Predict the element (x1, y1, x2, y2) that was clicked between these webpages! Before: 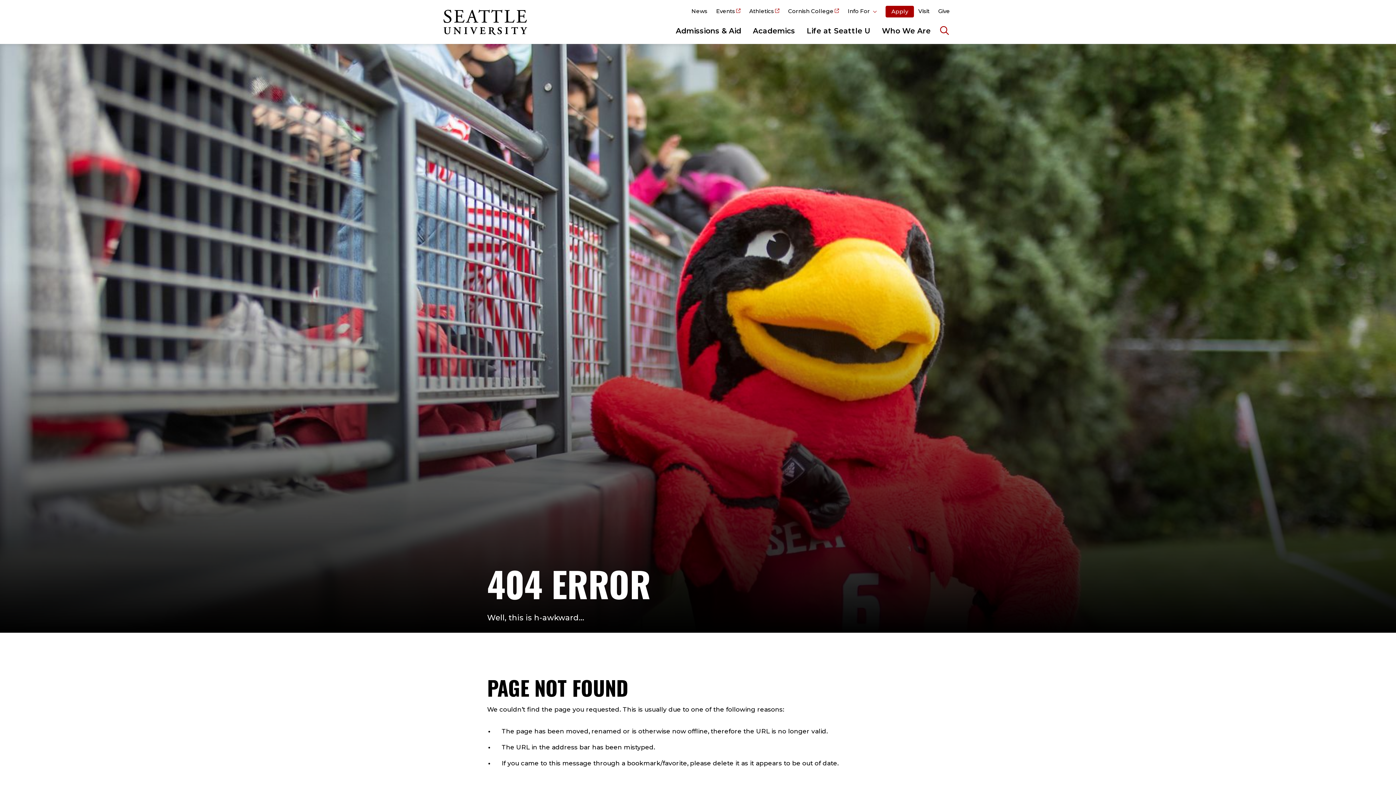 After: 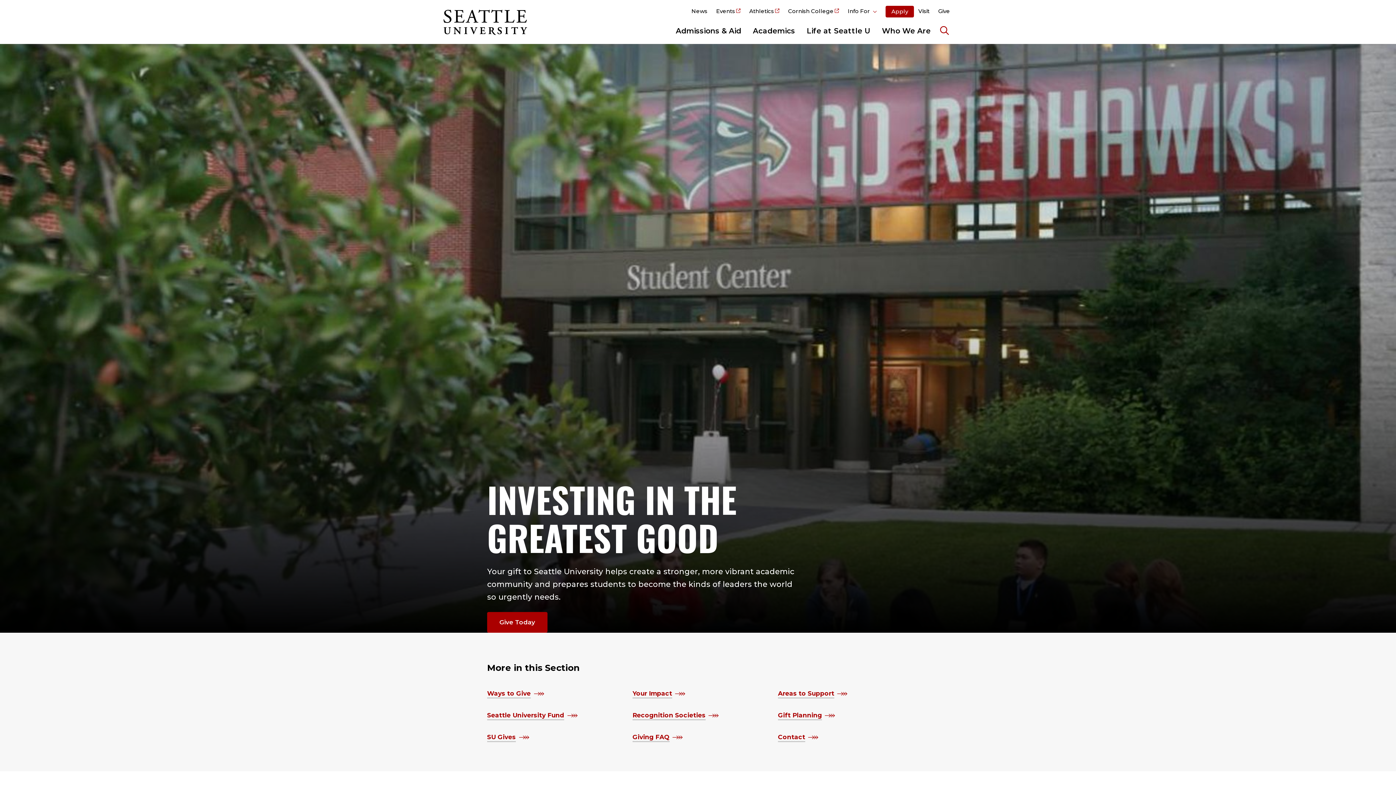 Action: label: Give bbox: (934, 5, 954, 17)